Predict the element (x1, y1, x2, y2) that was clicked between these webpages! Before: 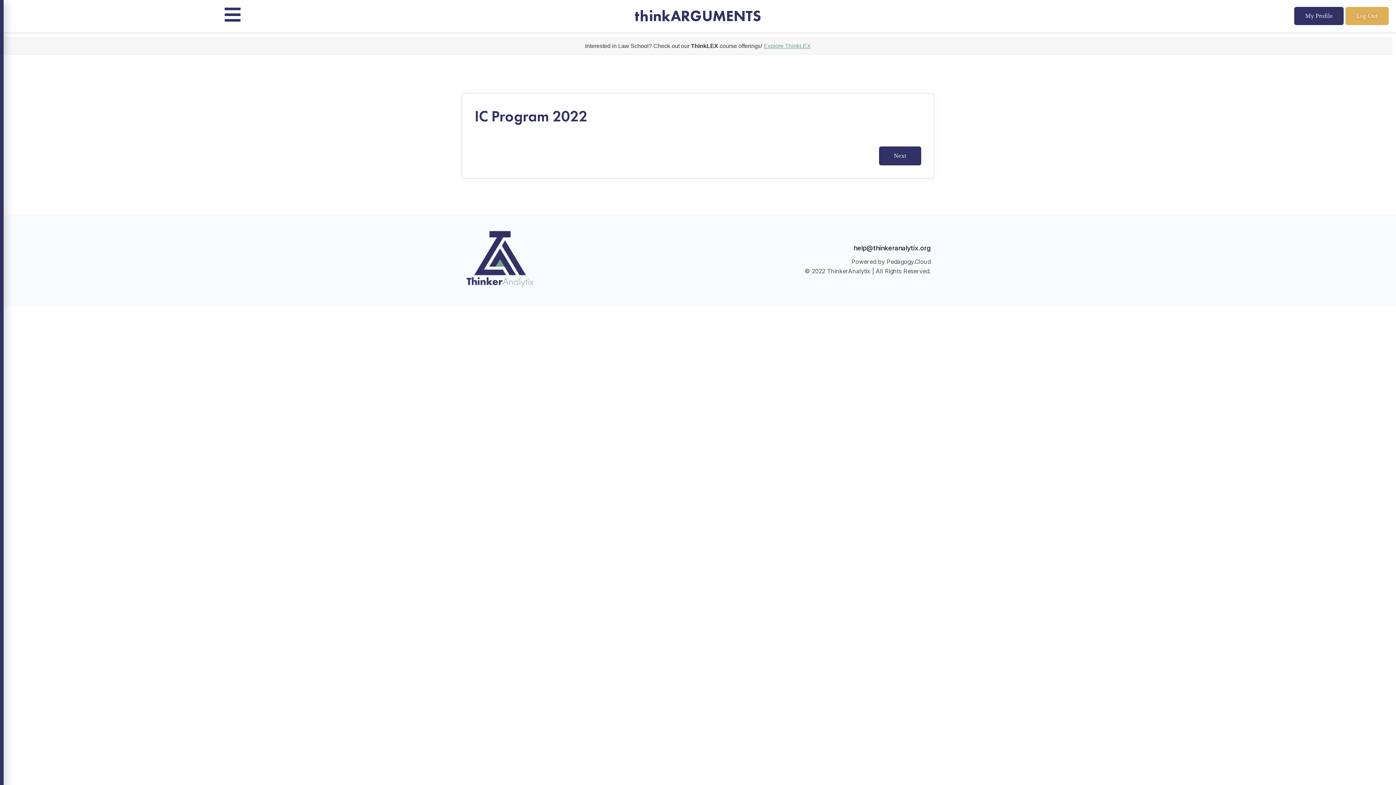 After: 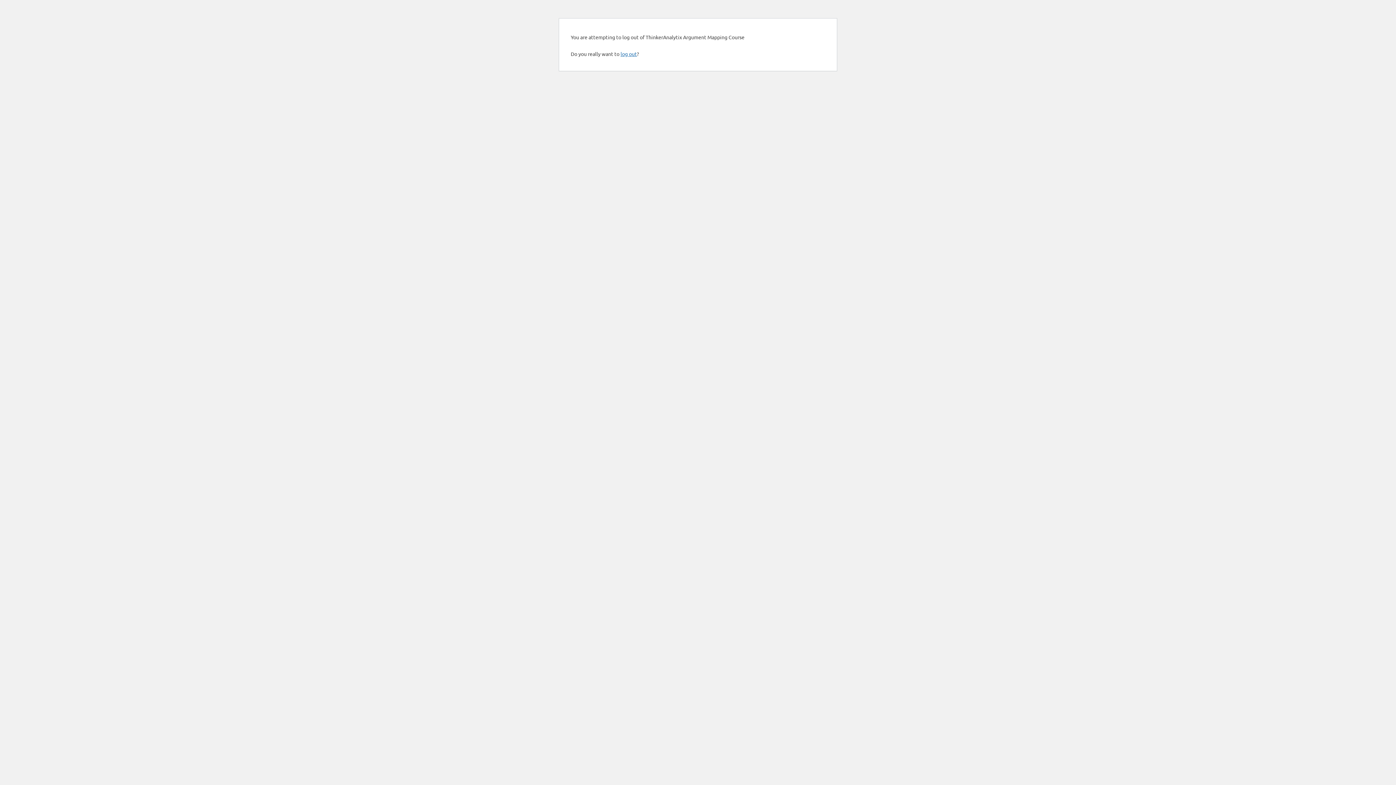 Action: bbox: (1345, 6, 1389, 25) label: Log Out